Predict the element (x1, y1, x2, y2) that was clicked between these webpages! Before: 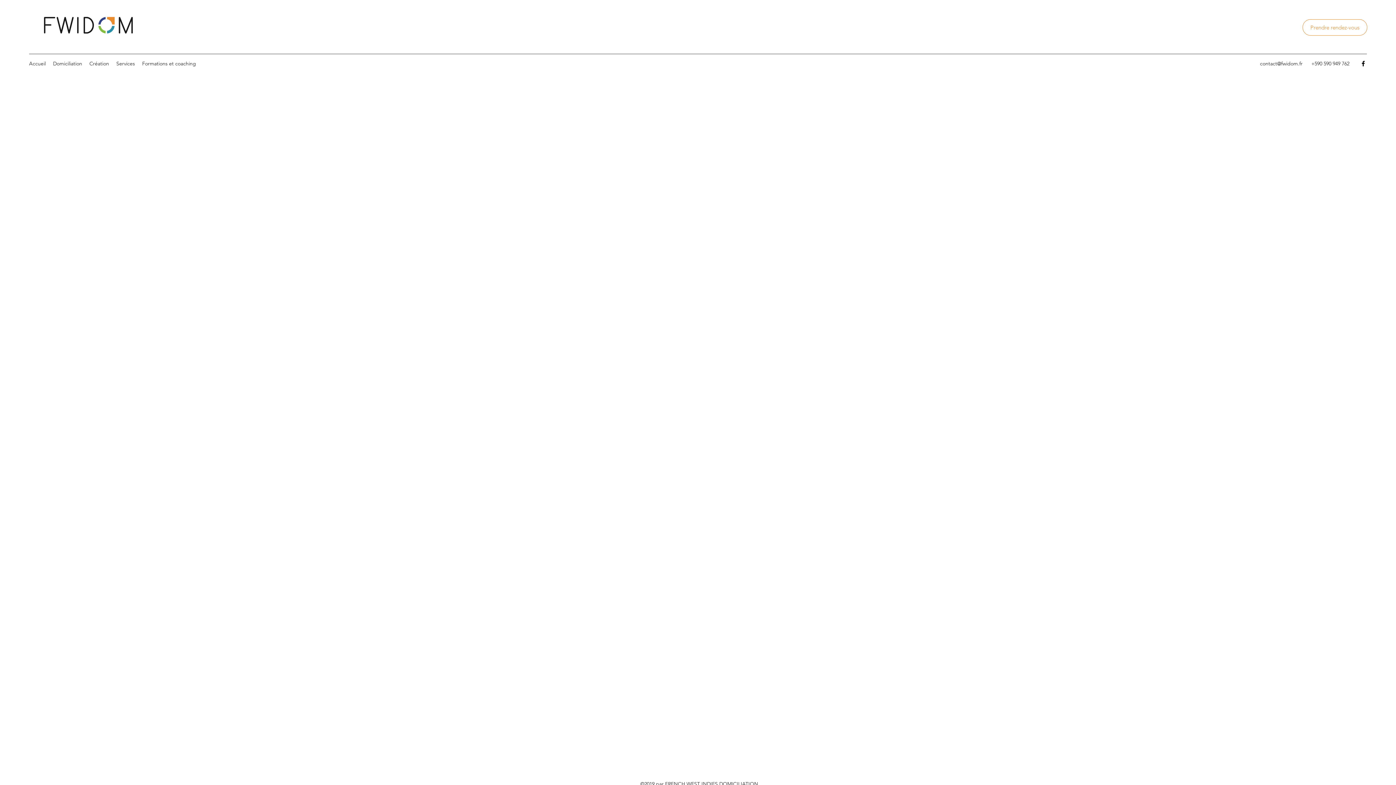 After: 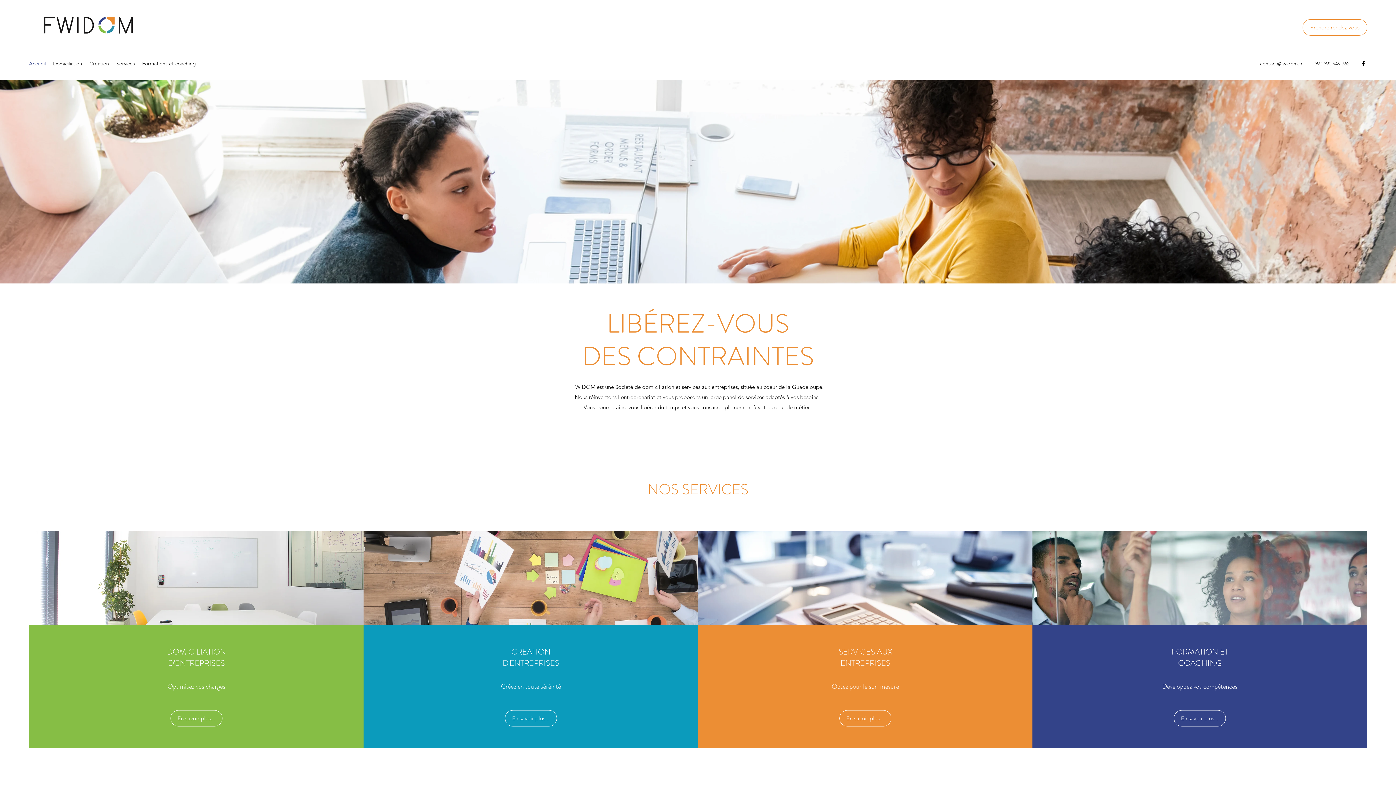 Action: bbox: (25, 58, 49, 69) label: Accueil